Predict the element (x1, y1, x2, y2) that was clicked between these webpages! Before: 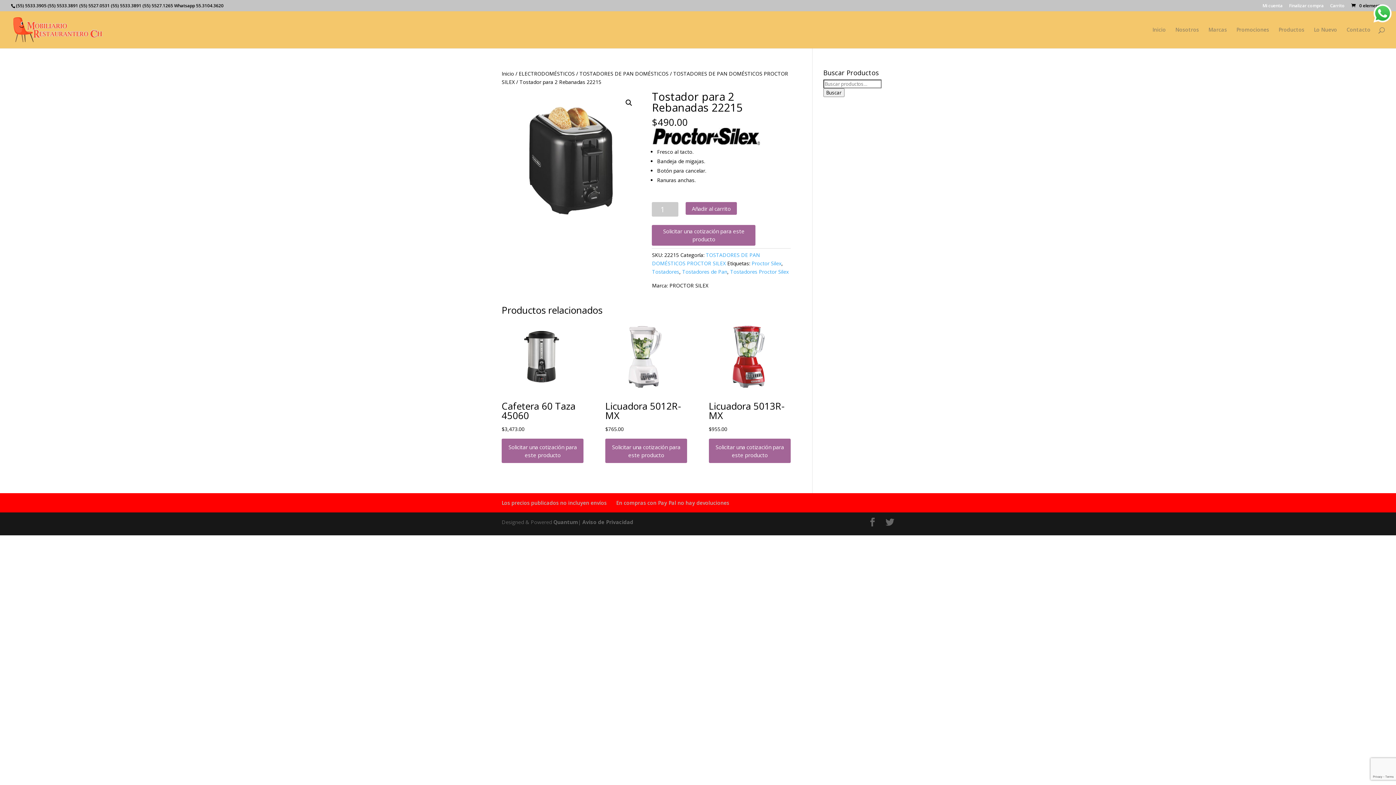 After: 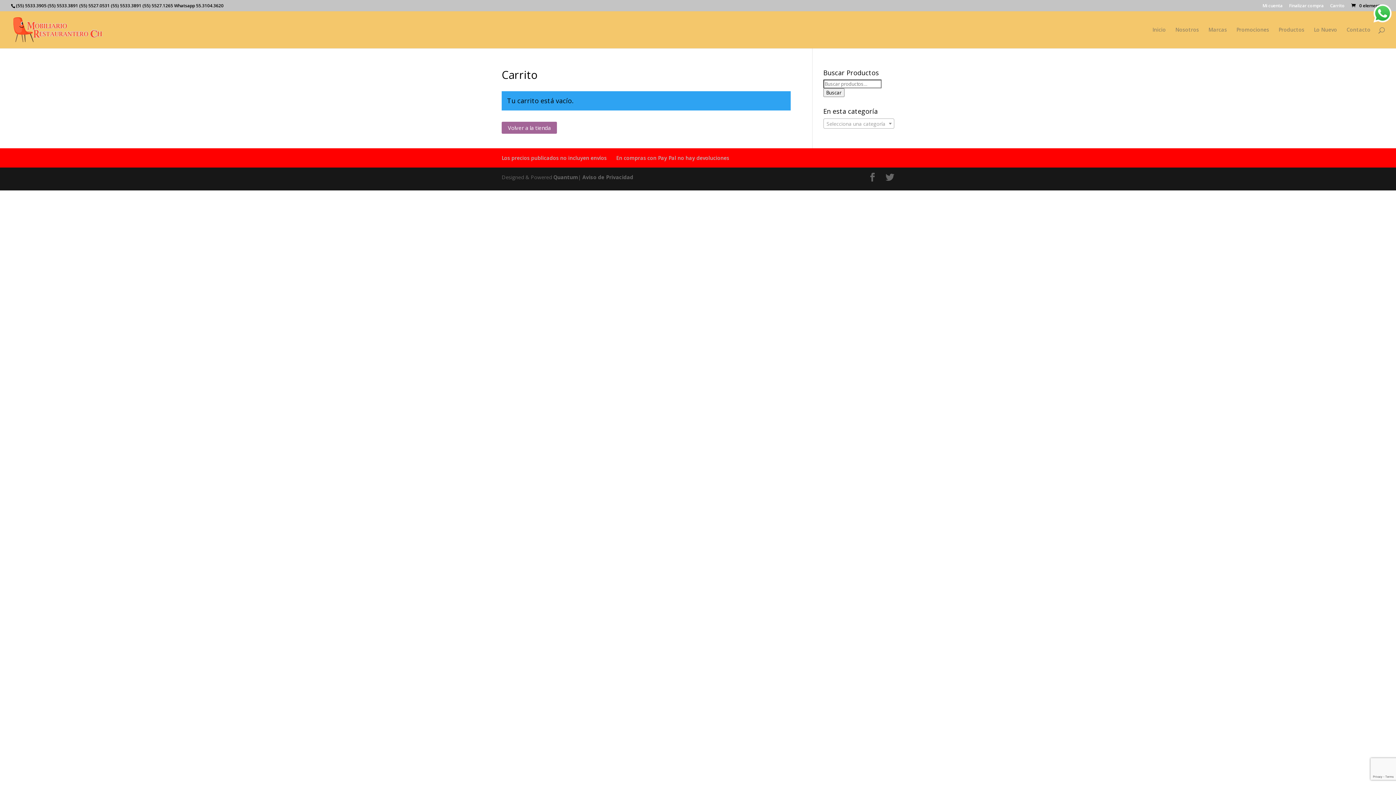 Action: label: Finalizar compra bbox: (1289, 3, 1324, 11)